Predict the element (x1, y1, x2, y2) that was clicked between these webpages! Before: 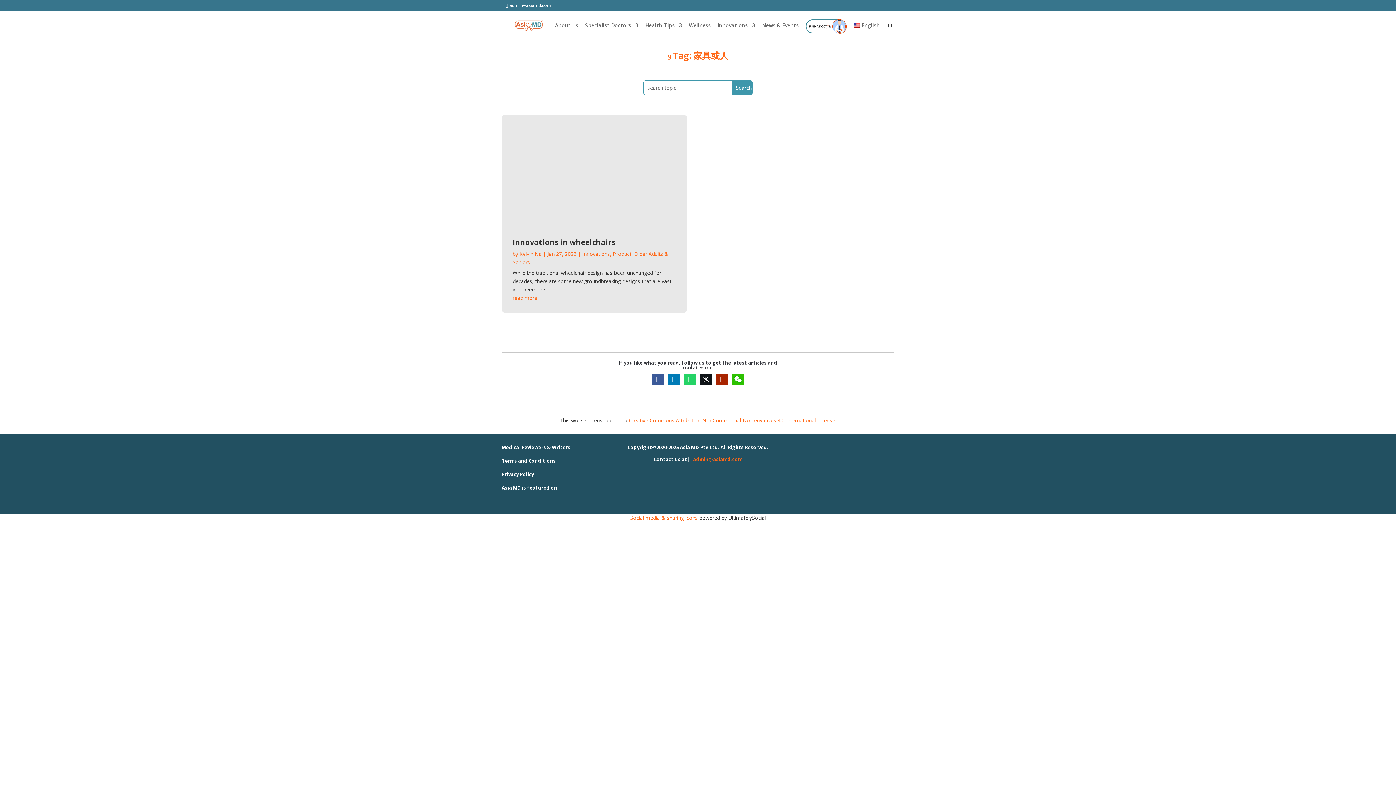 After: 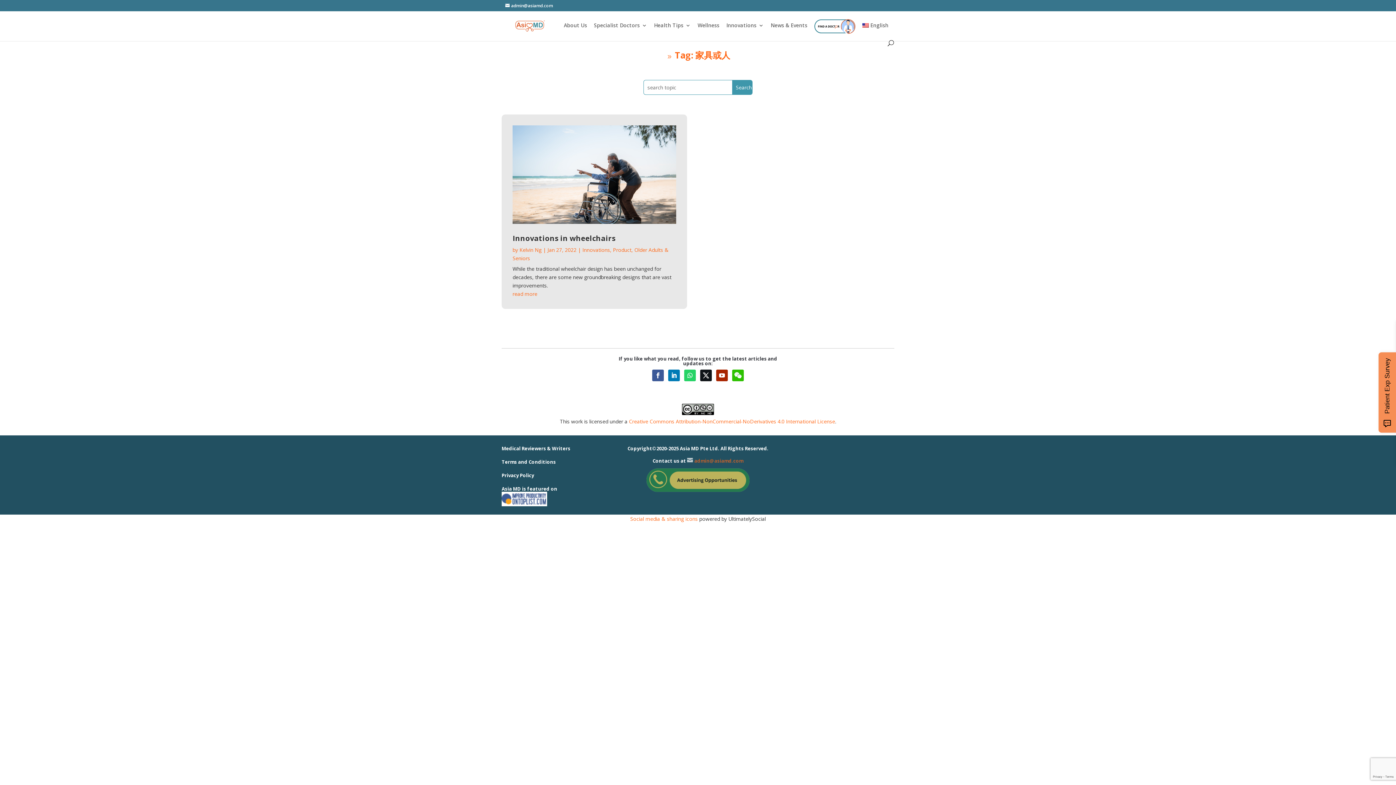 Action: bbox: (643, 490, 752, 496)